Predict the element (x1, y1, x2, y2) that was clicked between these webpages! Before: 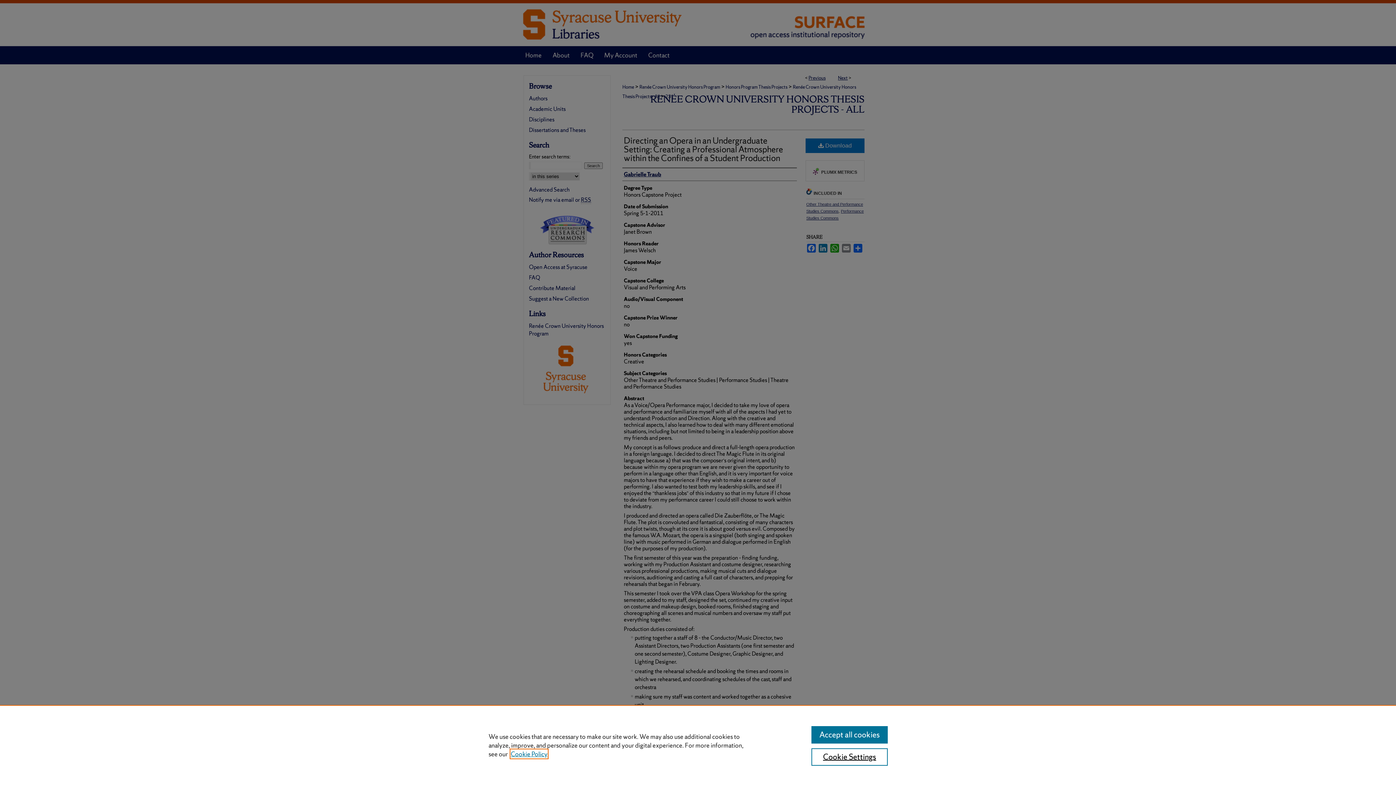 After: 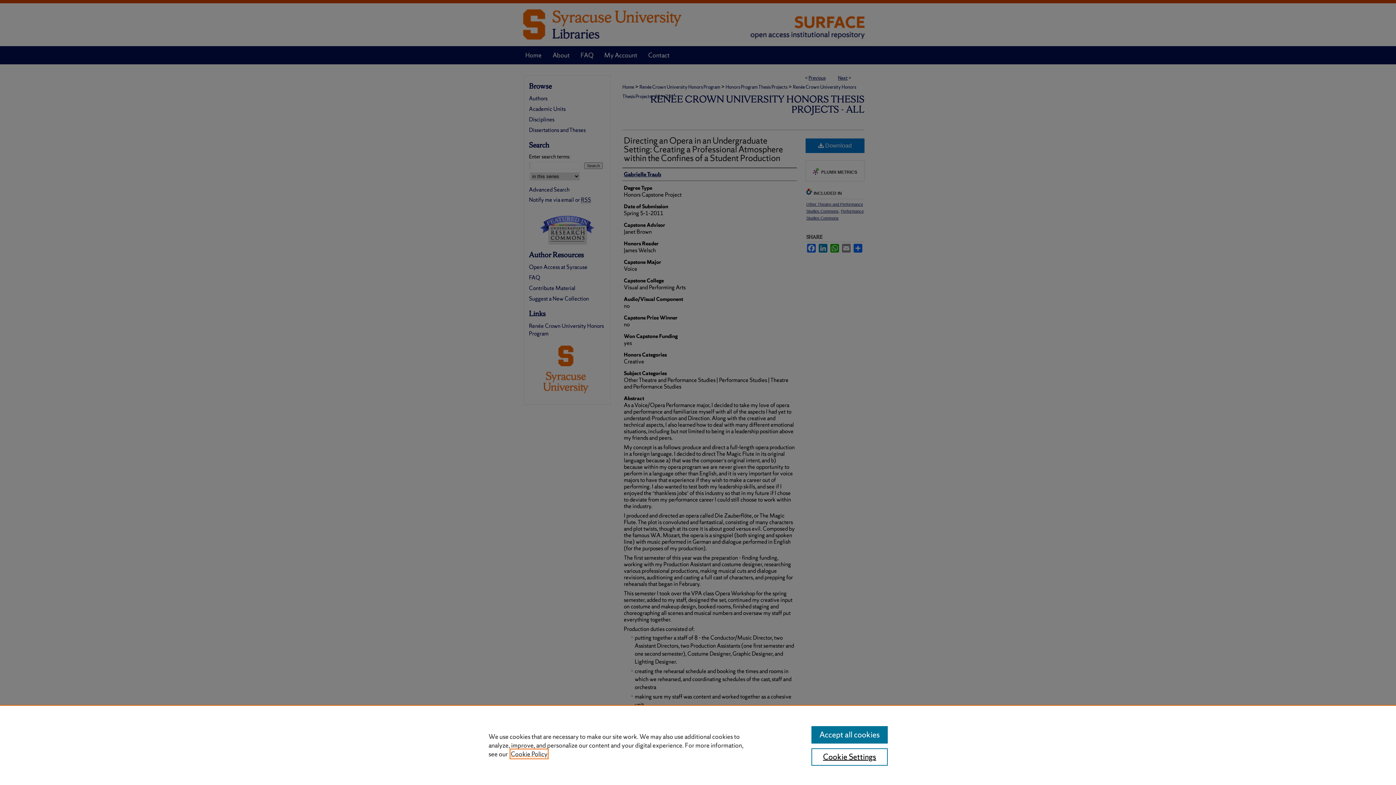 Action: label: , opens in a new tab bbox: (510, 750, 547, 758)